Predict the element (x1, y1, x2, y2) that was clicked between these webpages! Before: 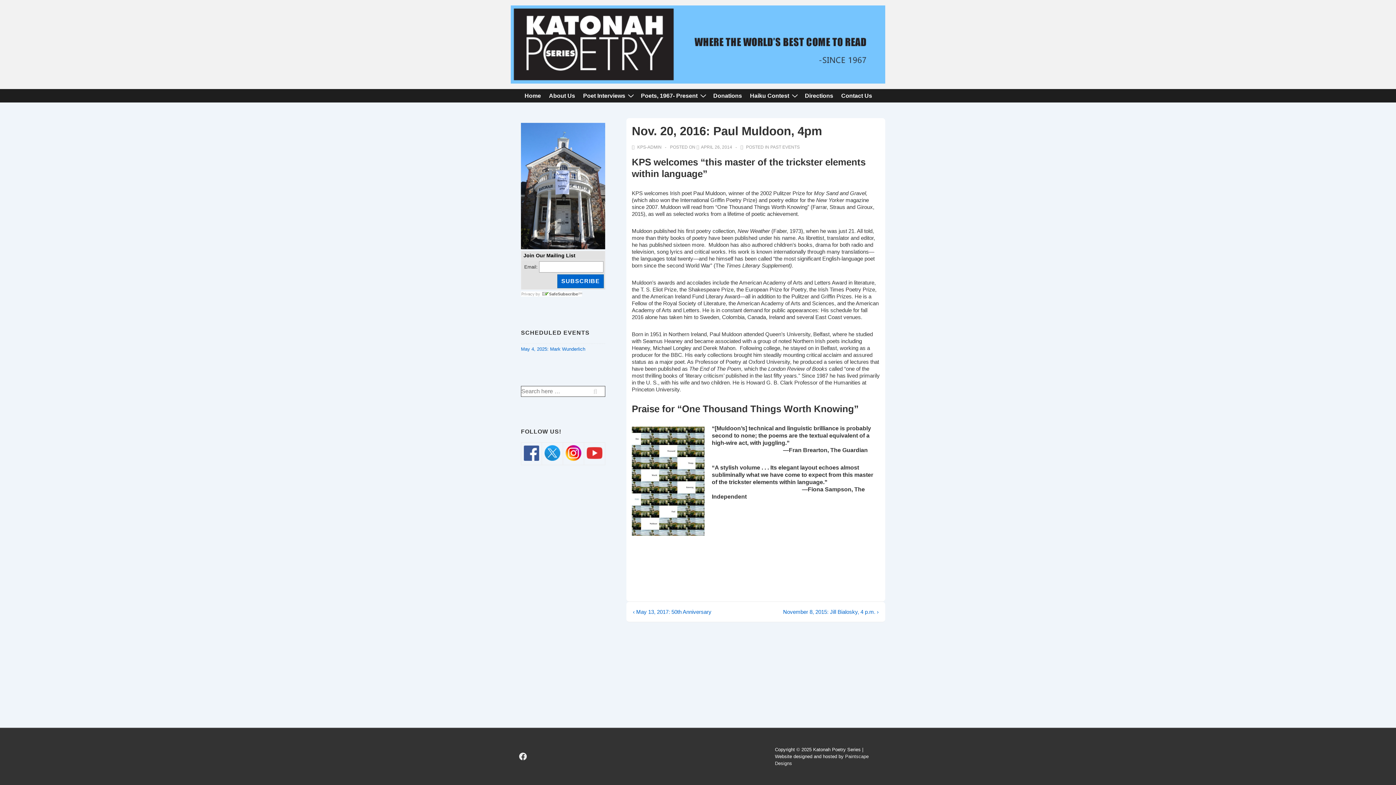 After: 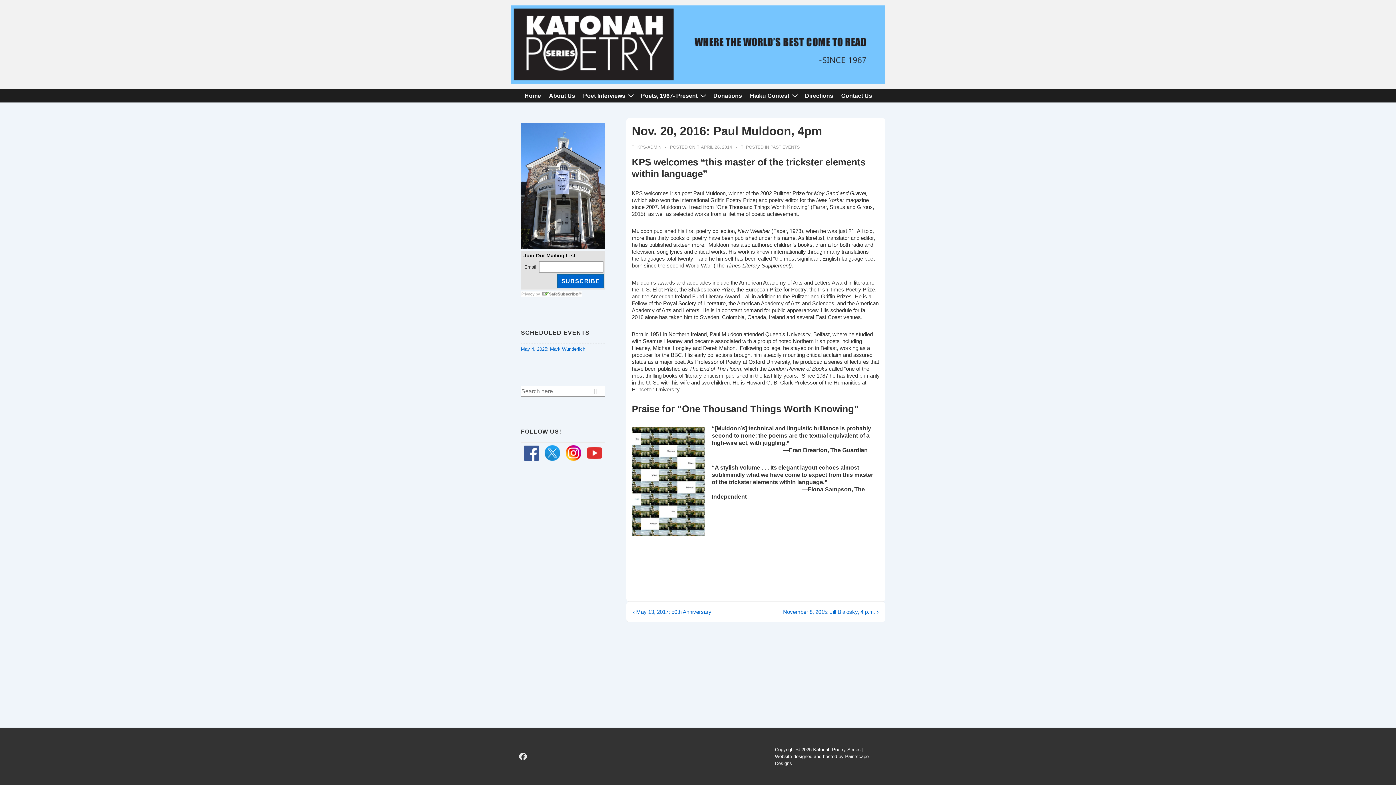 Action: bbox: (565, 456, 581, 462)